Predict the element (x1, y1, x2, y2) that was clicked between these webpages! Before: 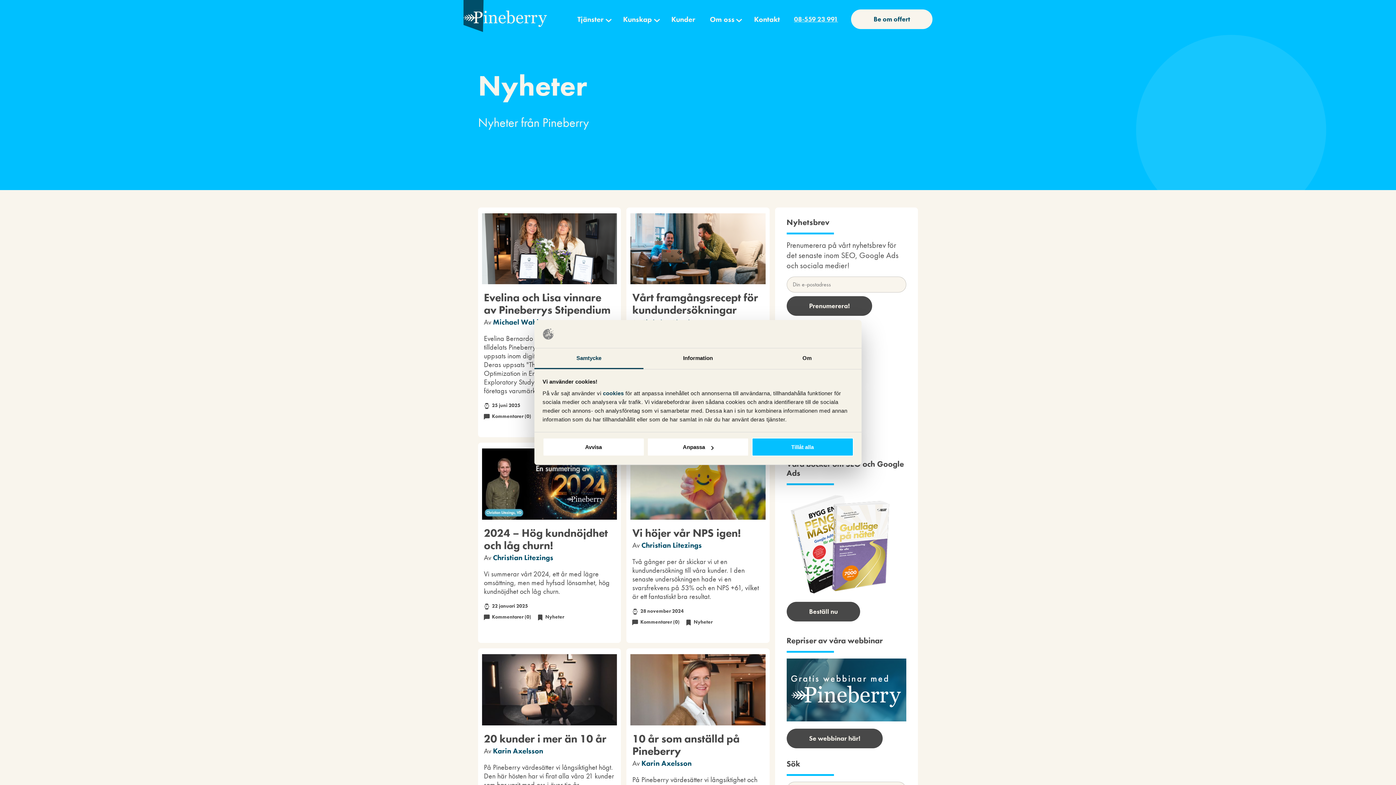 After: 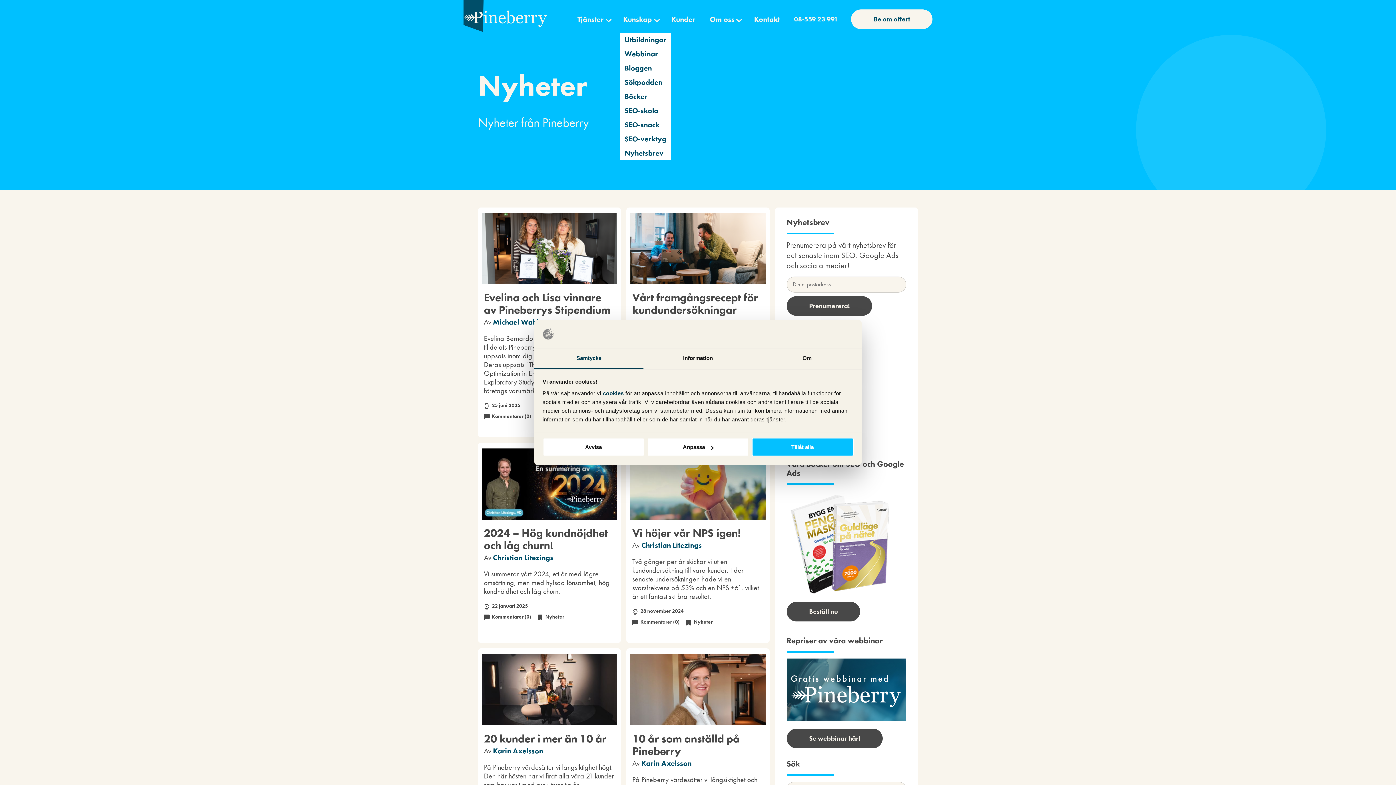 Action: label: Kunskap bbox: (620, 12, 659, 26)